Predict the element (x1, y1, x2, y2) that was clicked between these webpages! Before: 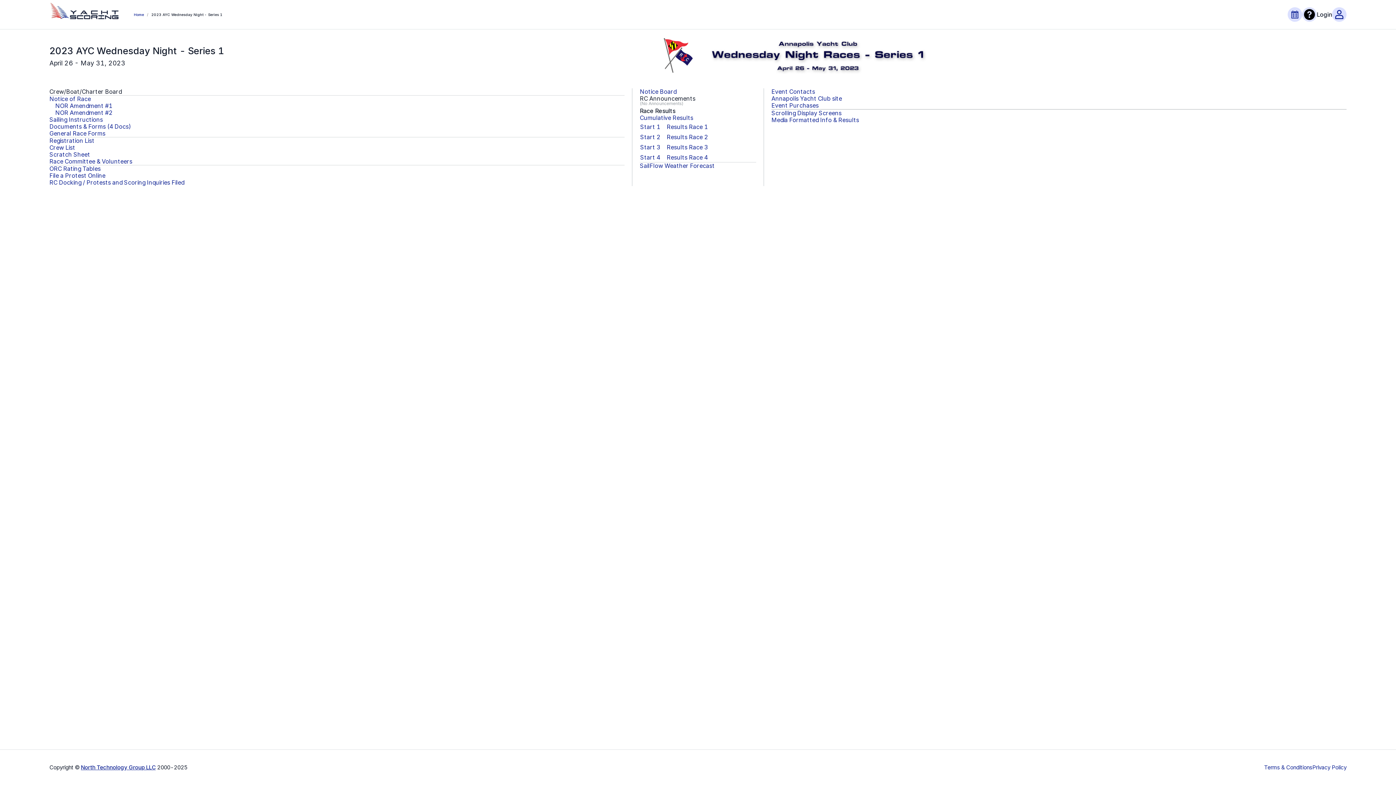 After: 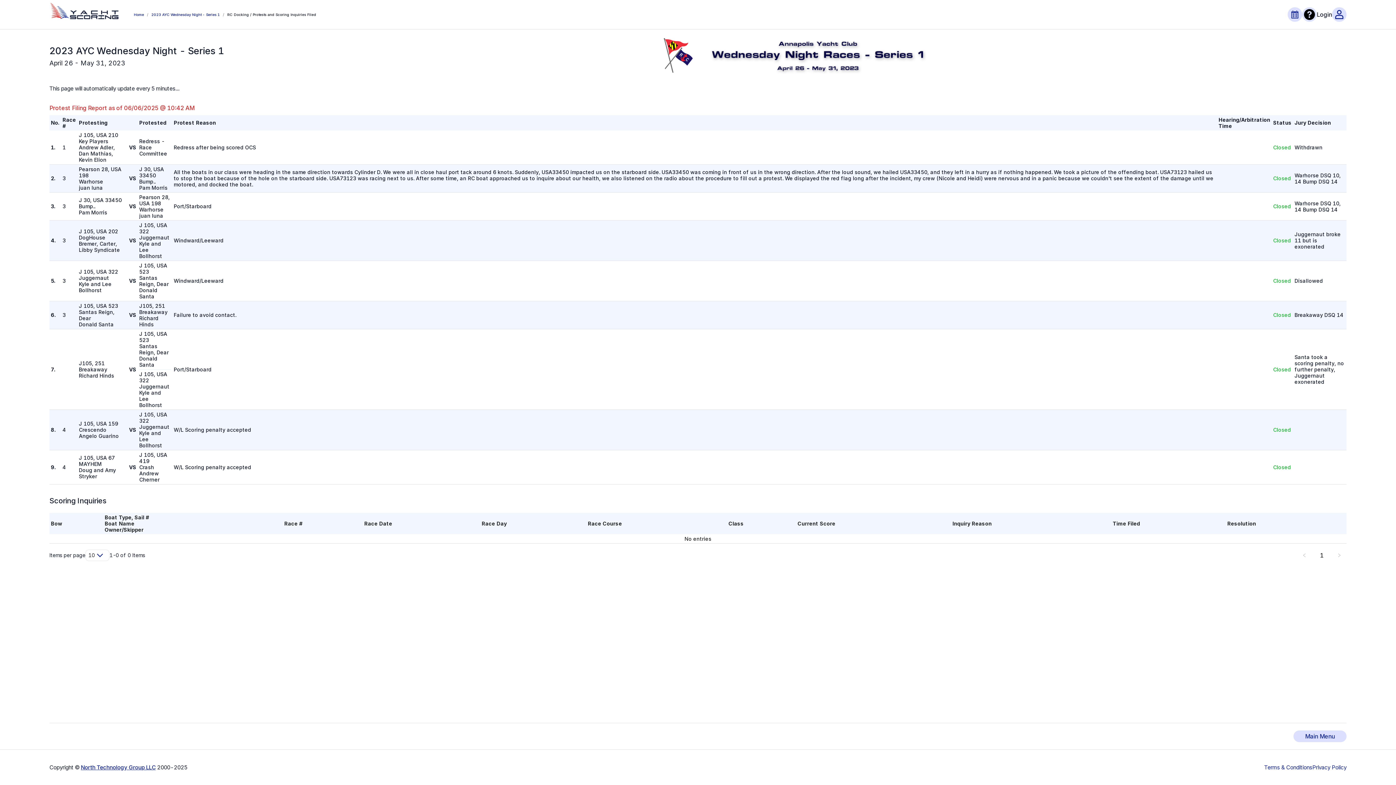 Action: bbox: (49, 179, 184, 186) label: RC Docking / Protests and Scoring Inquiries Filed